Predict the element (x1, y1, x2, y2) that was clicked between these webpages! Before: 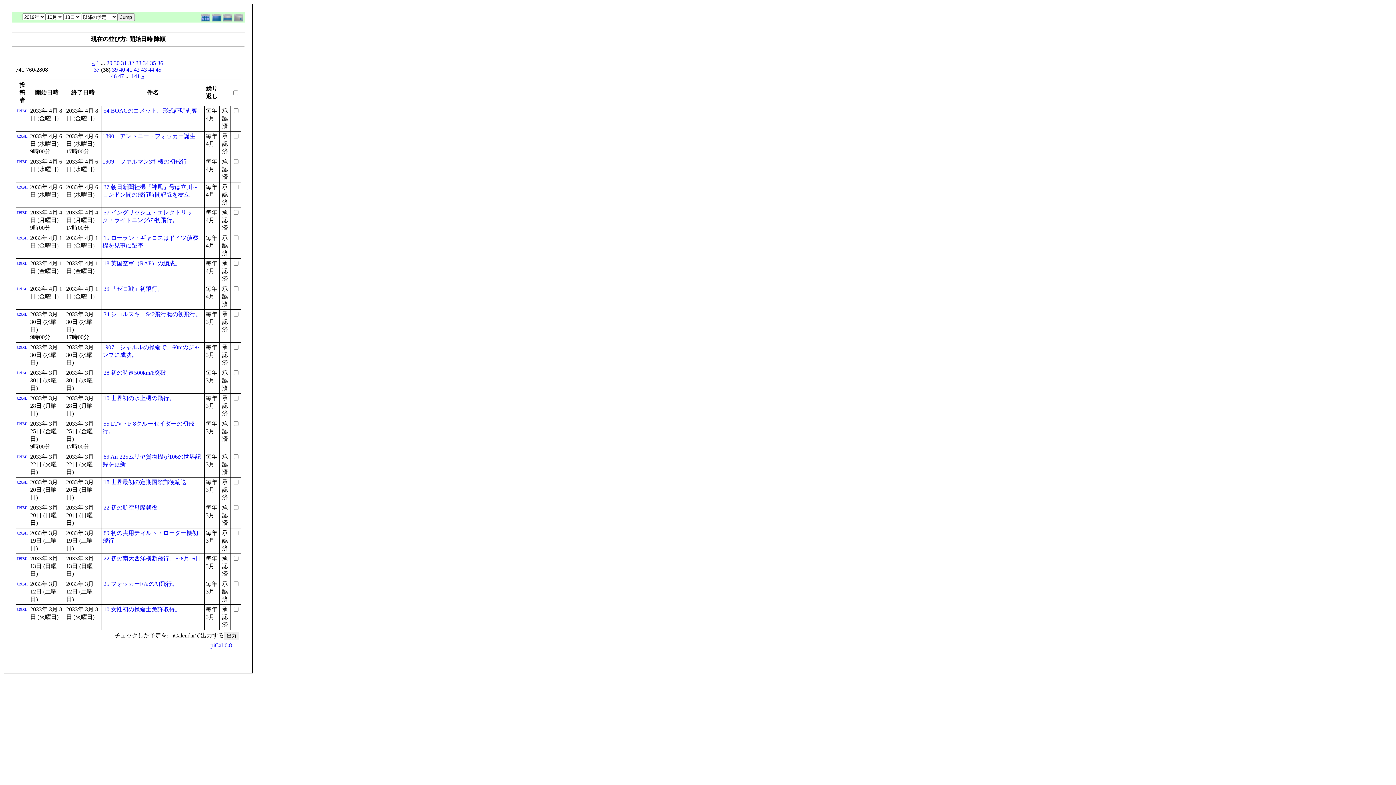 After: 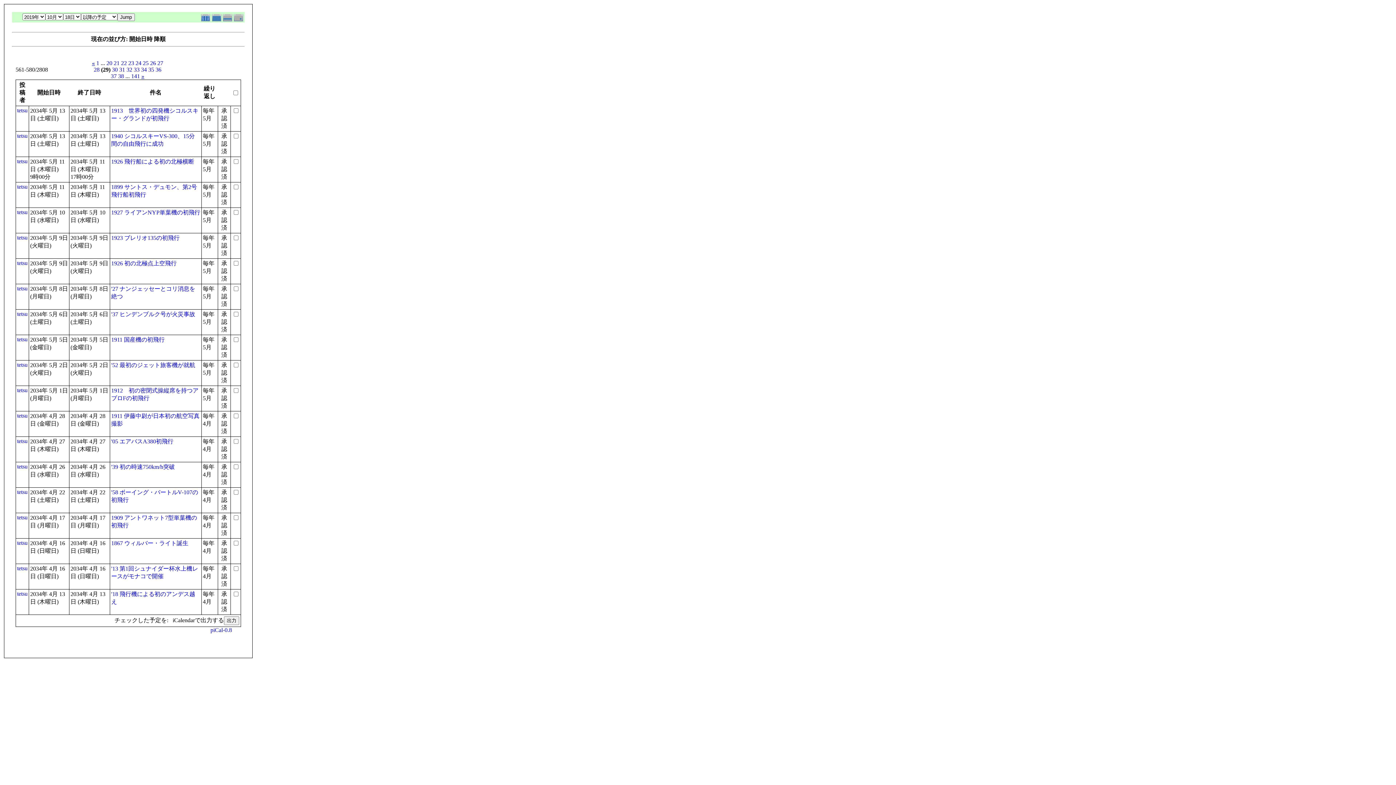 Action: bbox: (106, 60, 112, 66) label: 29